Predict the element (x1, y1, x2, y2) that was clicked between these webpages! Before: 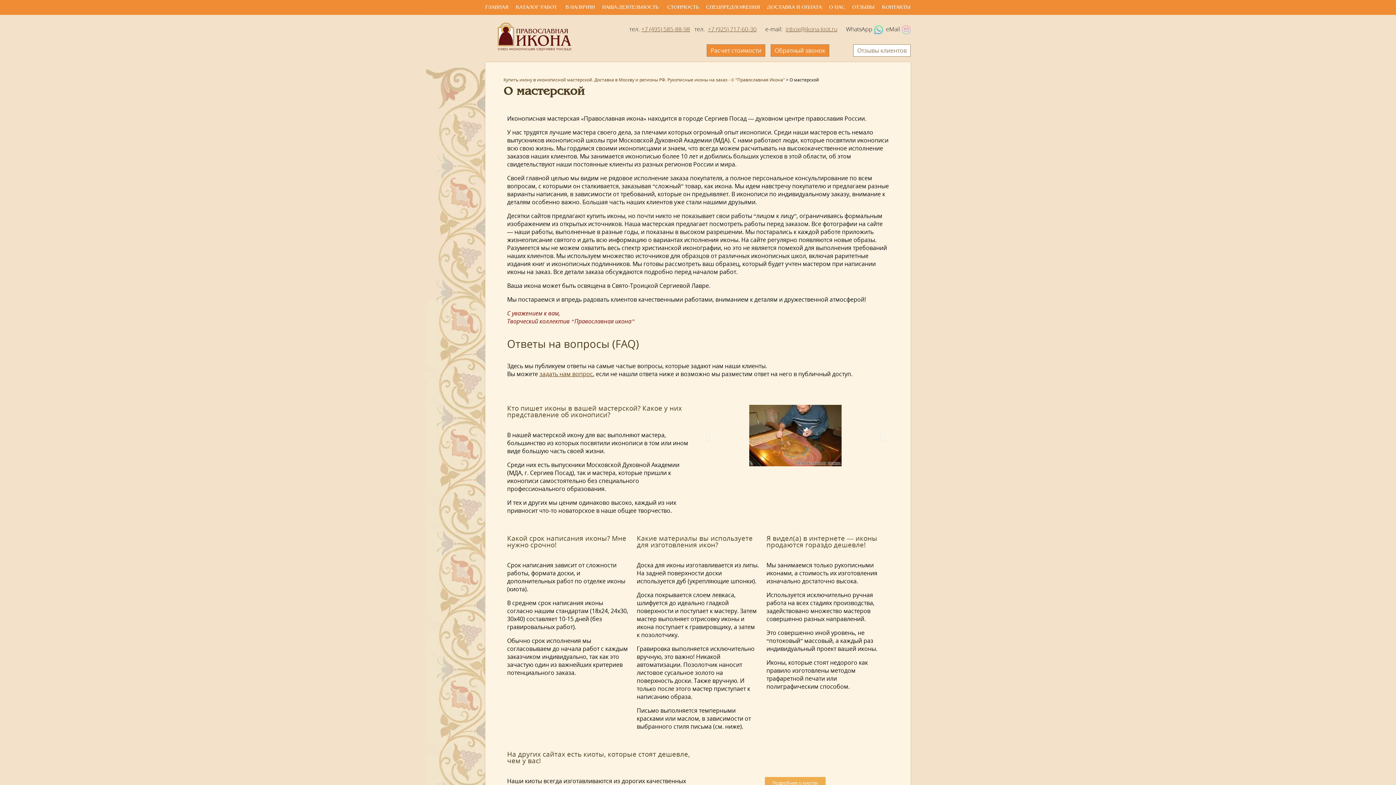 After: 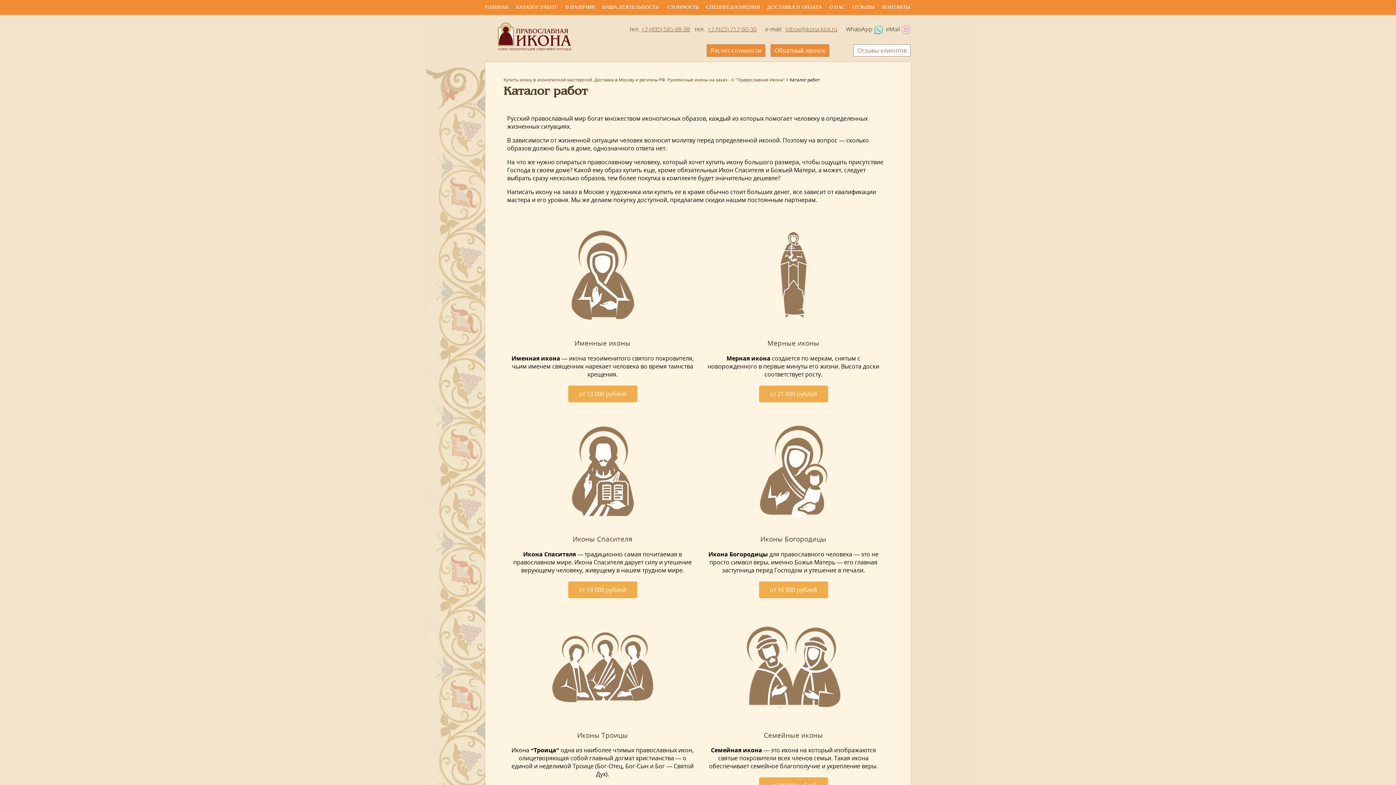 Action: bbox: (515, 5, 557, 9) label: КАТАЛОГ РАБОТ